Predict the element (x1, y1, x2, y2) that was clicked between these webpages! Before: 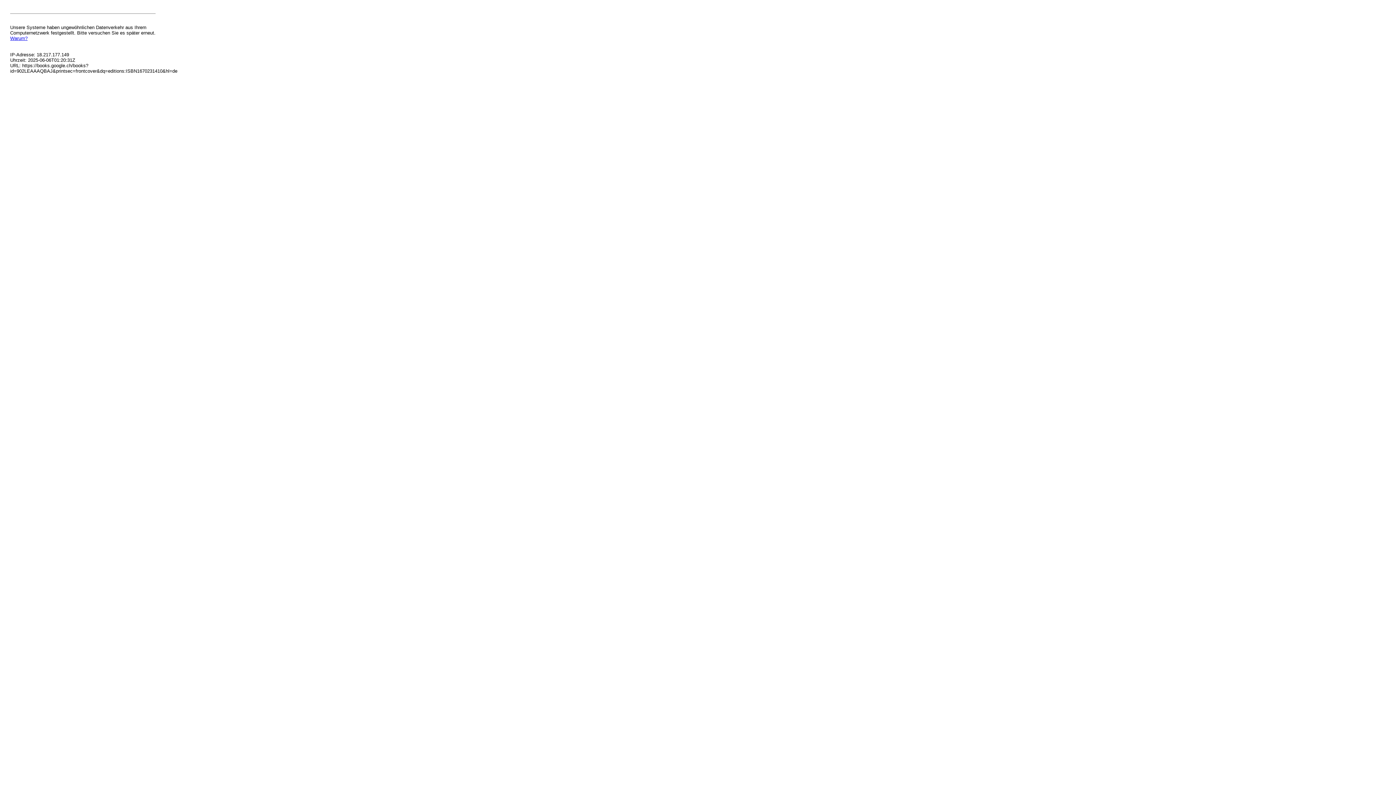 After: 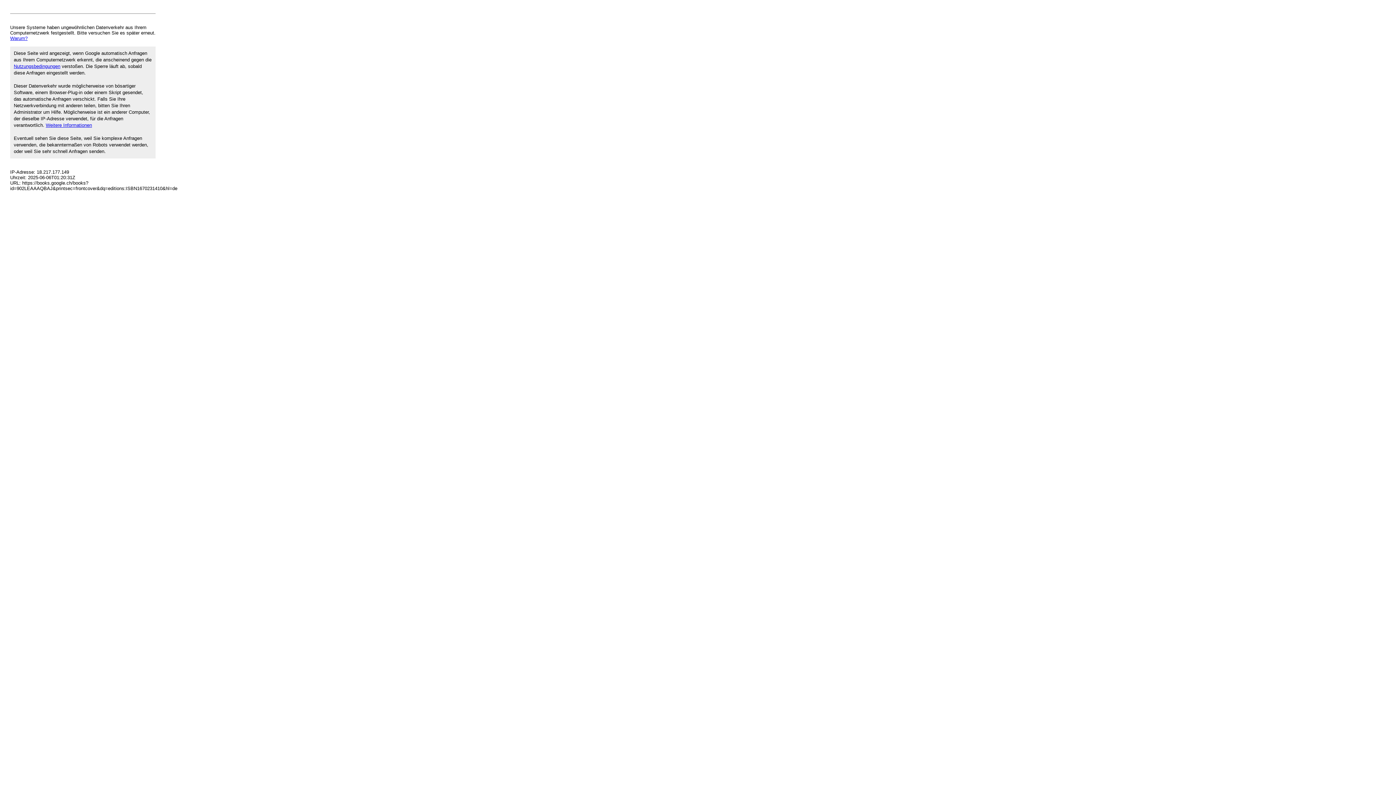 Action: bbox: (10, 35, 27, 41) label: Warum?